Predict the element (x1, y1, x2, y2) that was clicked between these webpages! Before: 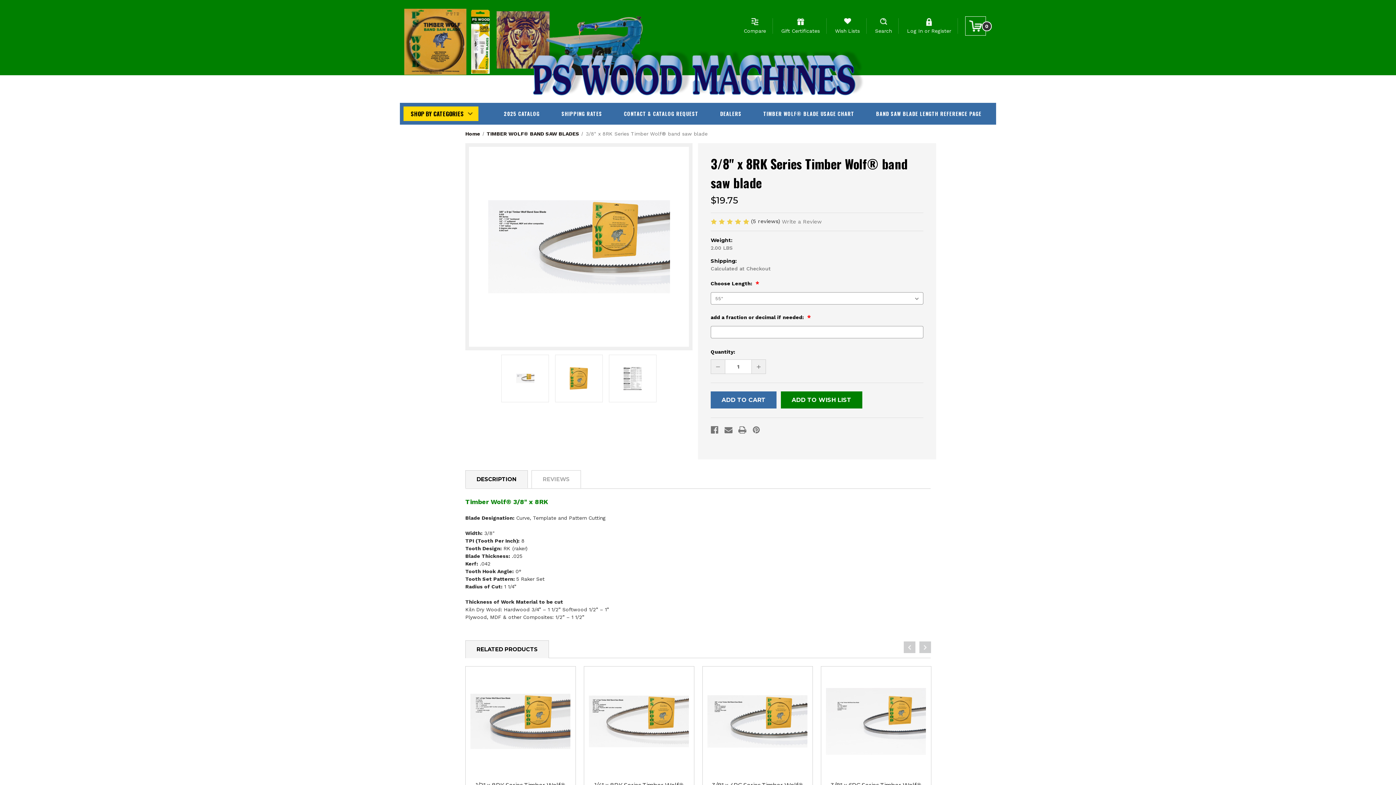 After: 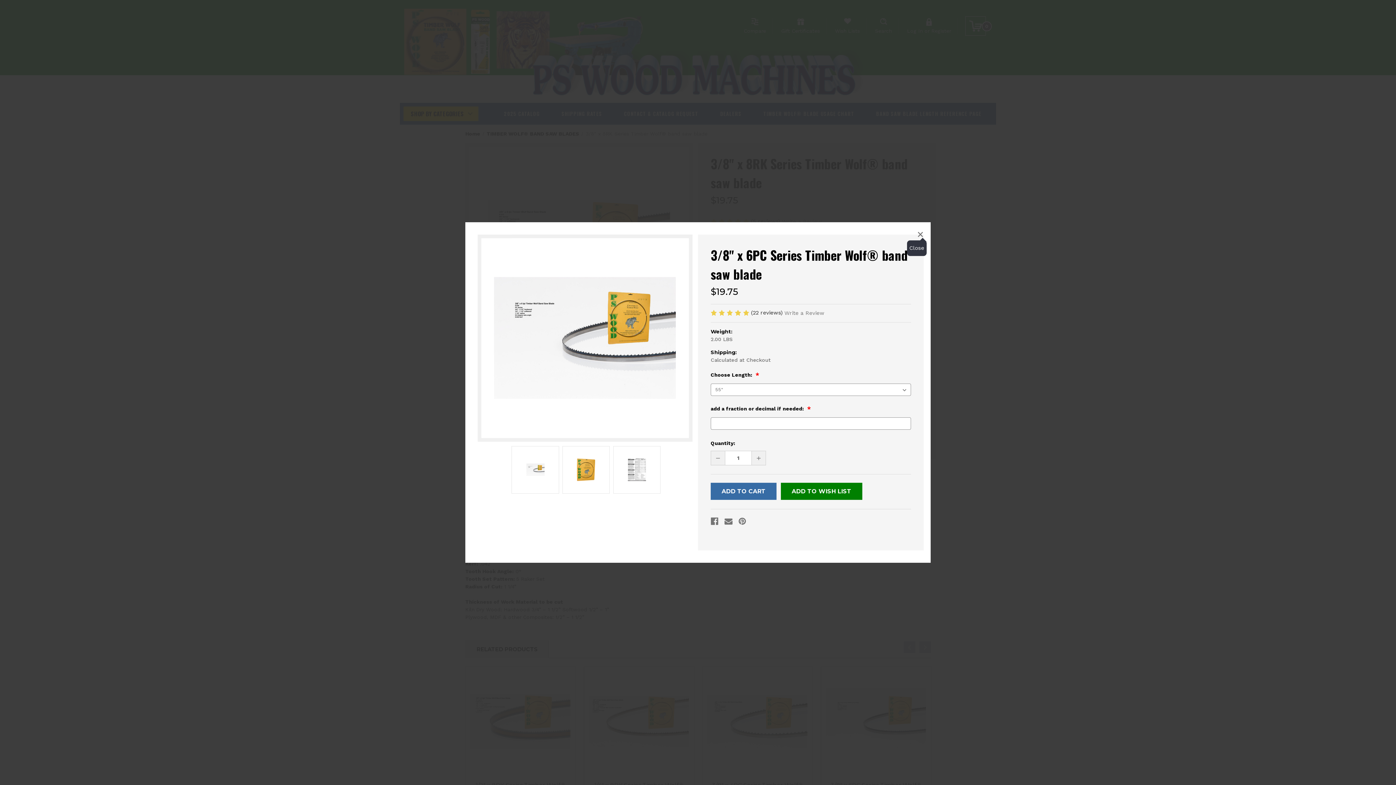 Action: bbox: (849, 714, 902, 729) label: QUICK VIEW